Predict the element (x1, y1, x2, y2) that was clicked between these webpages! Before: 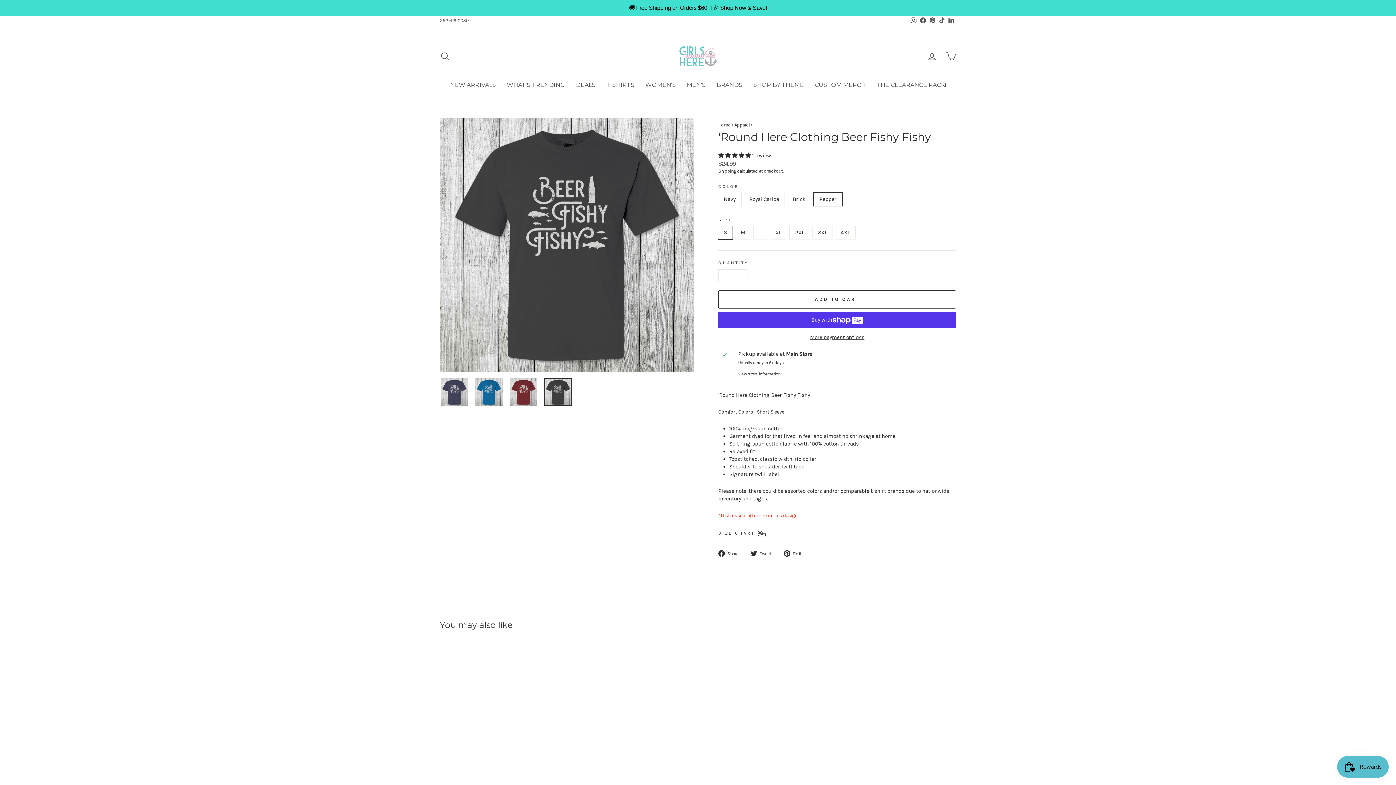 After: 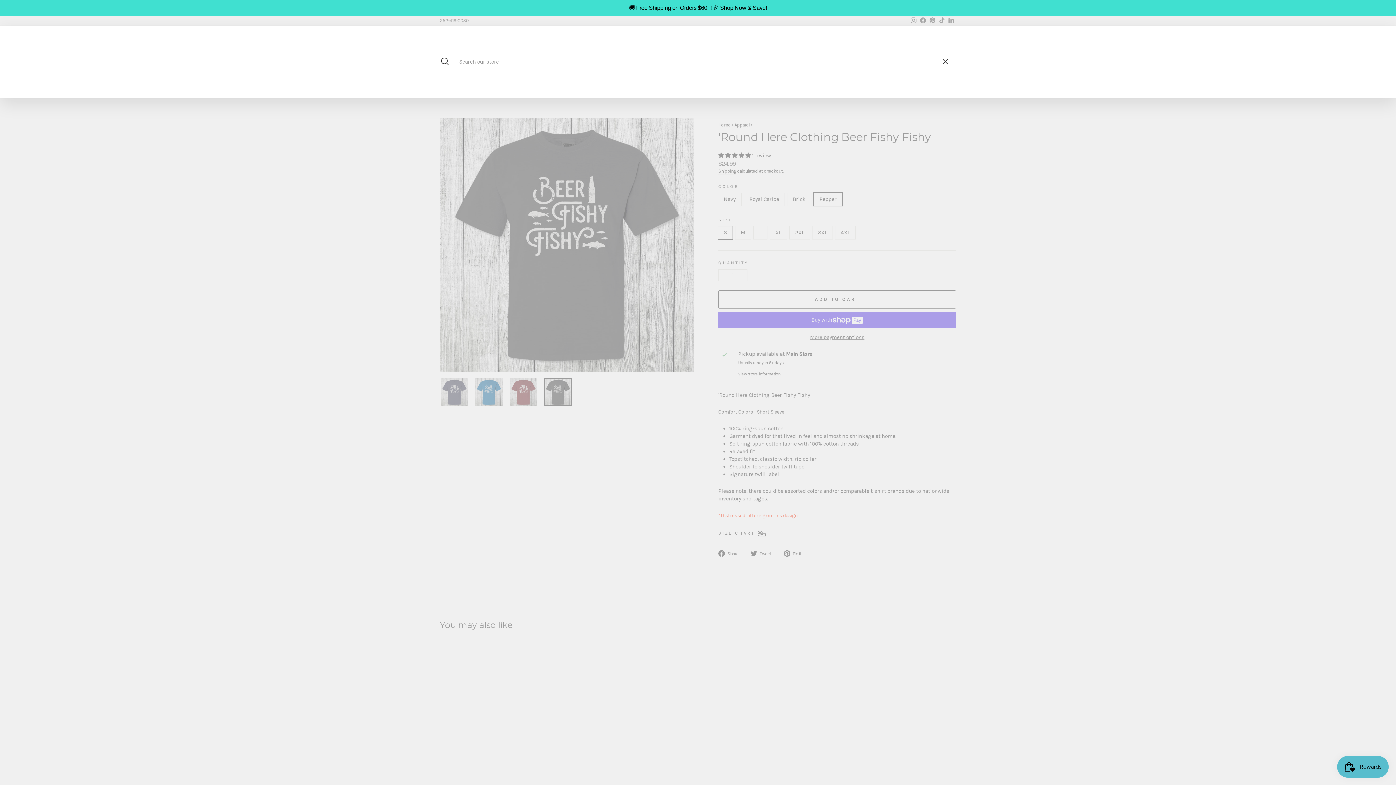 Action: label: SEARCH bbox: (435, 48, 454, 64)